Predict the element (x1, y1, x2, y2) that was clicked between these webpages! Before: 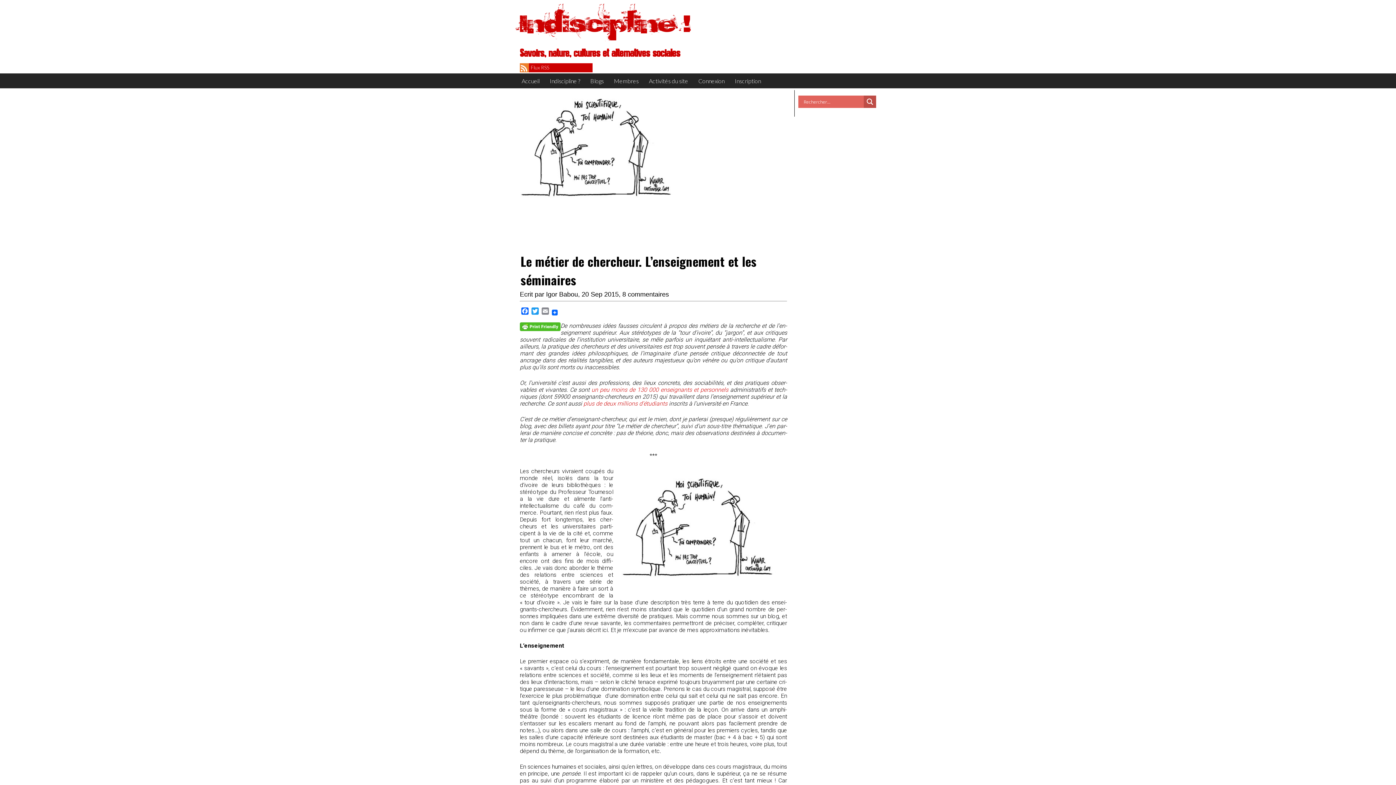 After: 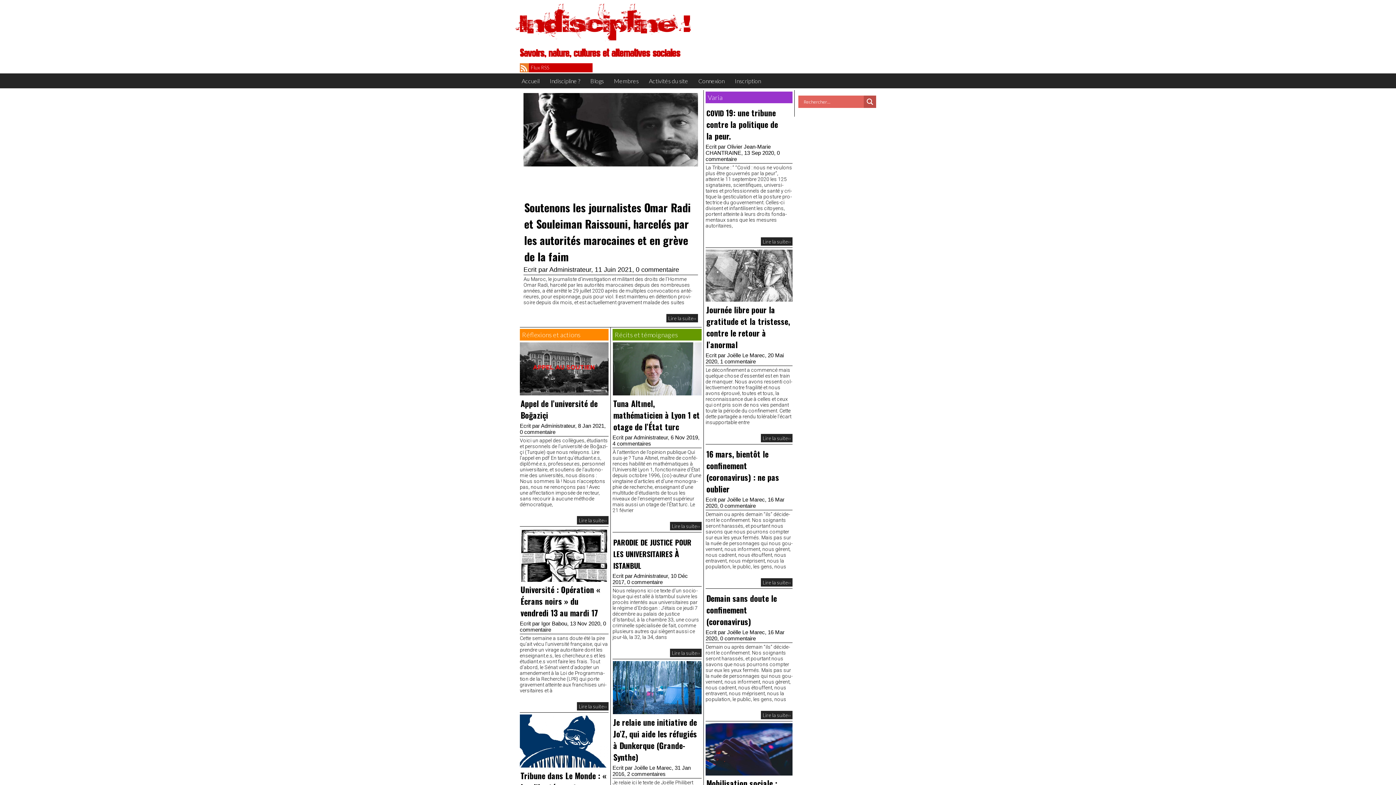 Action: bbox: (585, 73, 609, 88) label: Blogs